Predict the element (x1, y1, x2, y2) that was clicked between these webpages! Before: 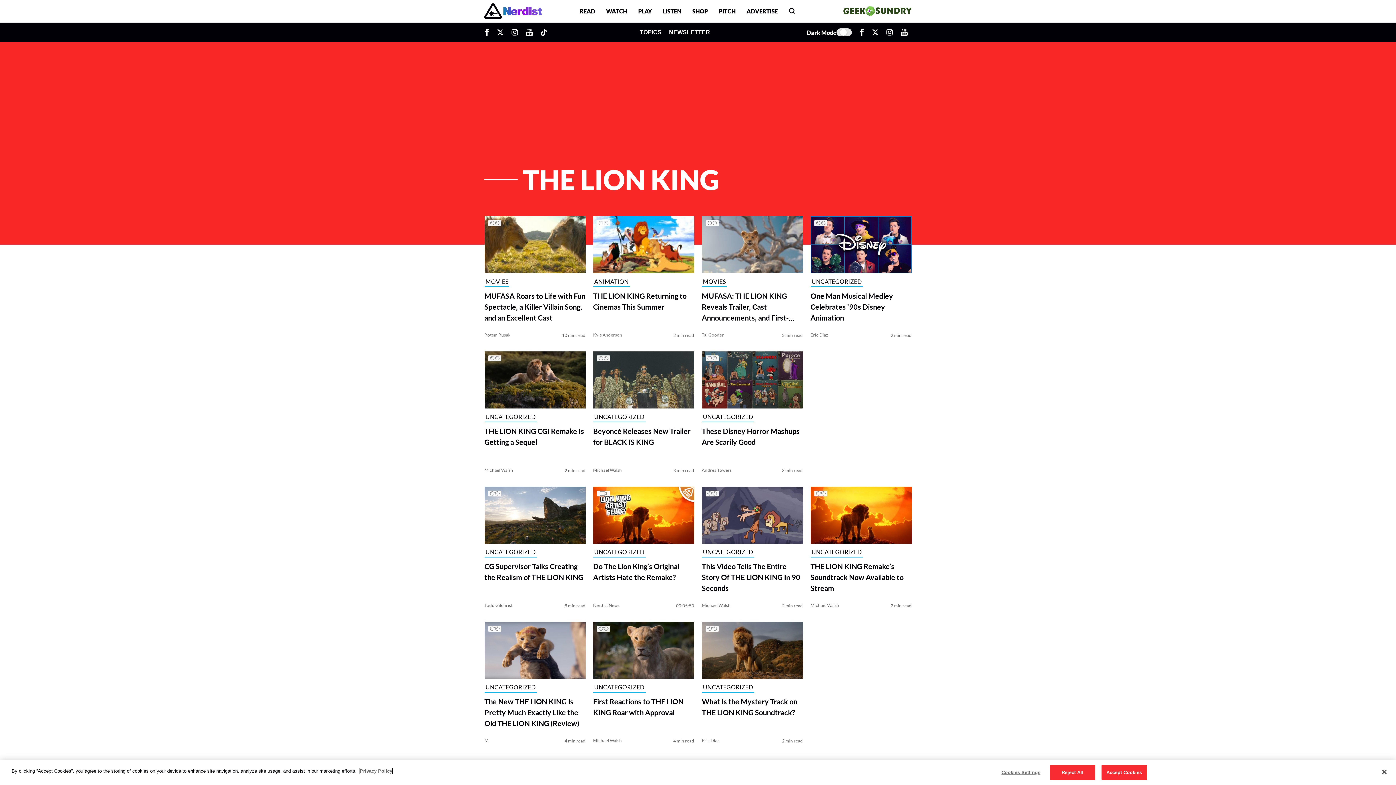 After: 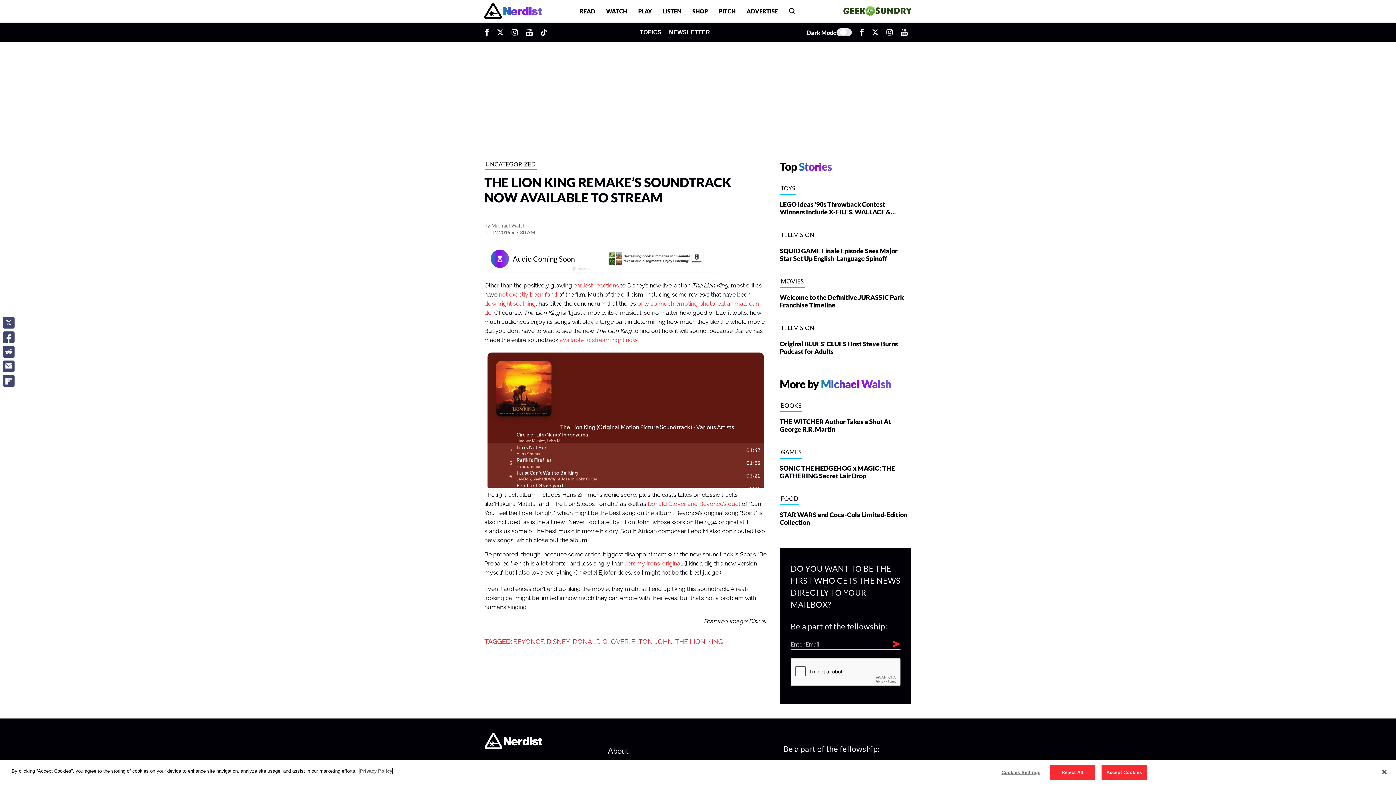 Action: bbox: (810, 486, 911, 548)